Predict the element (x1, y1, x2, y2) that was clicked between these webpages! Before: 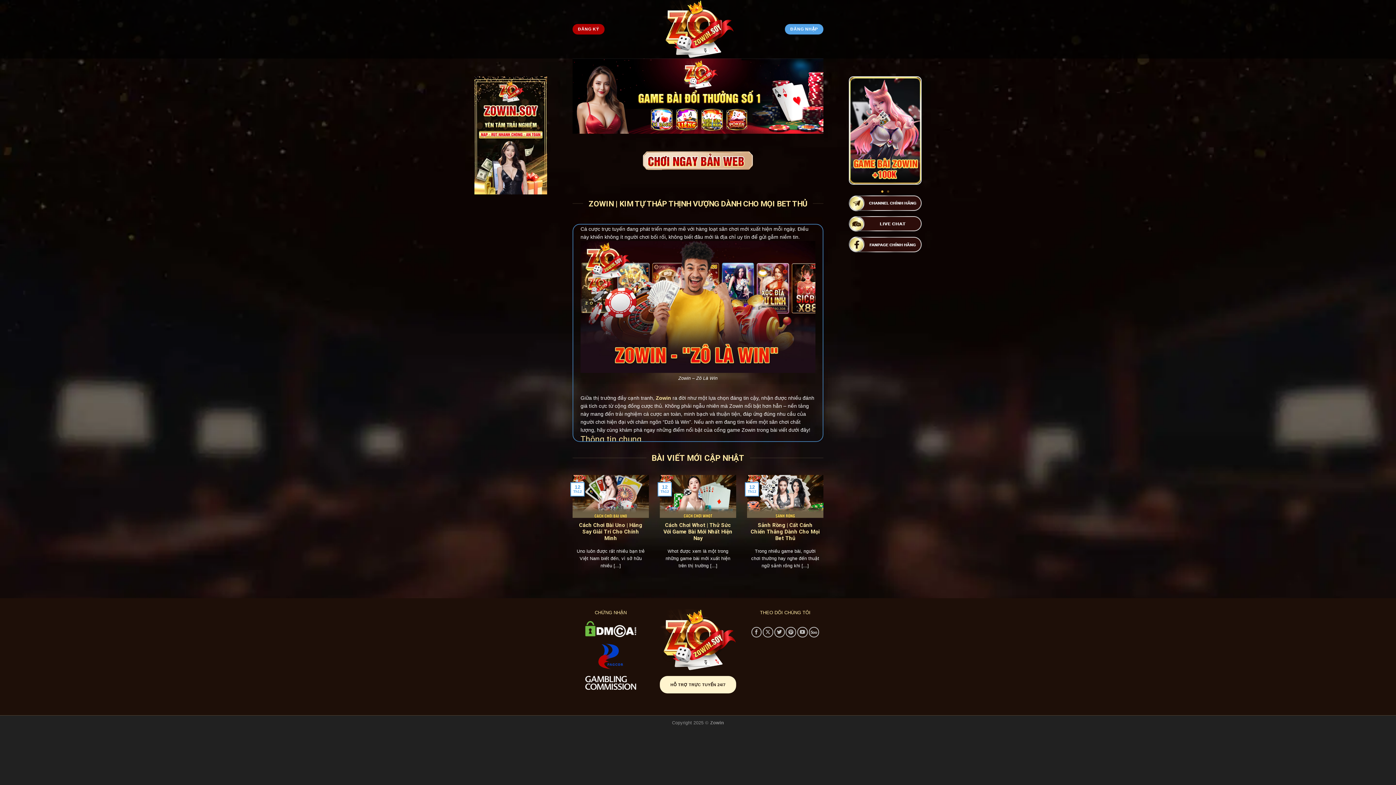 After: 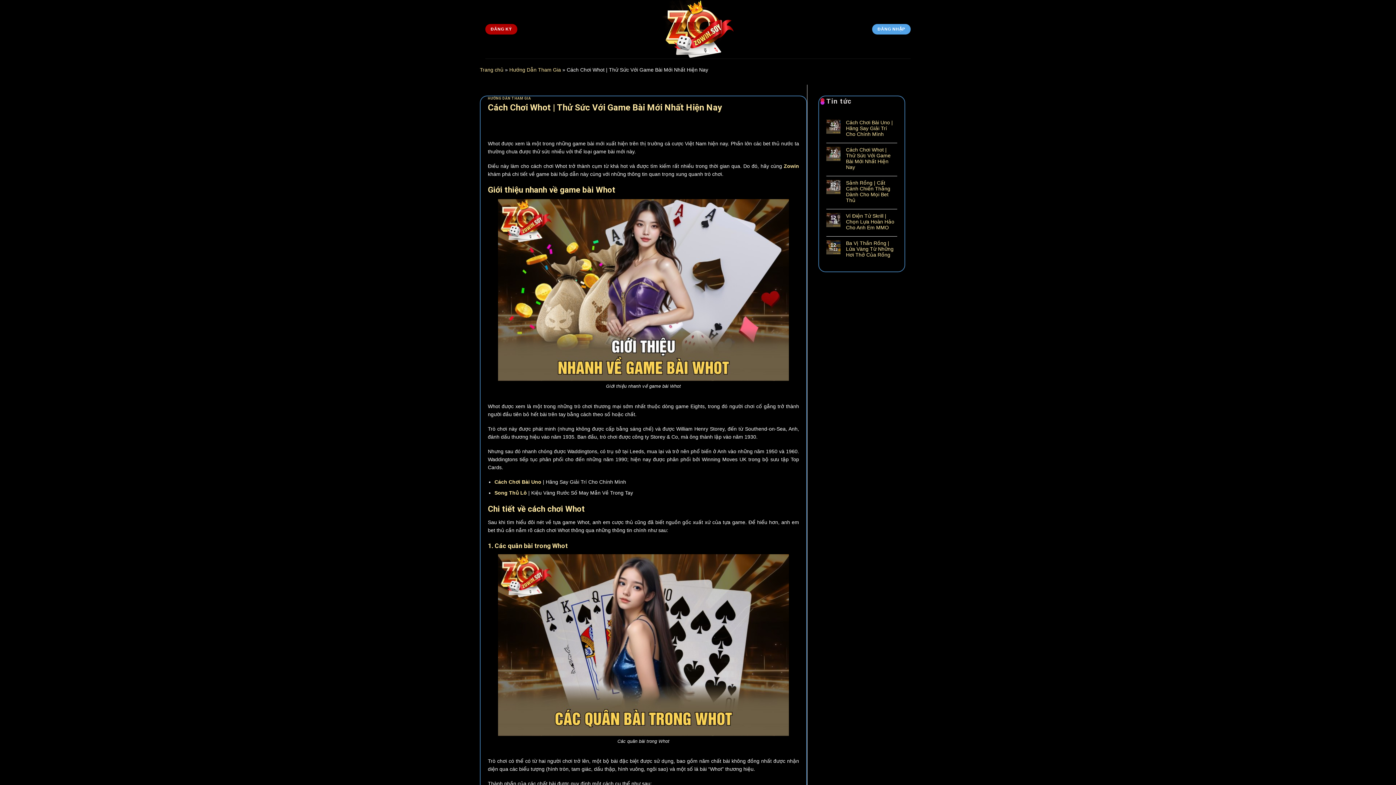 Action: label: Cách Chơi Whot | Thử Sức Với Game Bài Mới Nhất Hiện Nay bbox: (663, 522, 732, 542)